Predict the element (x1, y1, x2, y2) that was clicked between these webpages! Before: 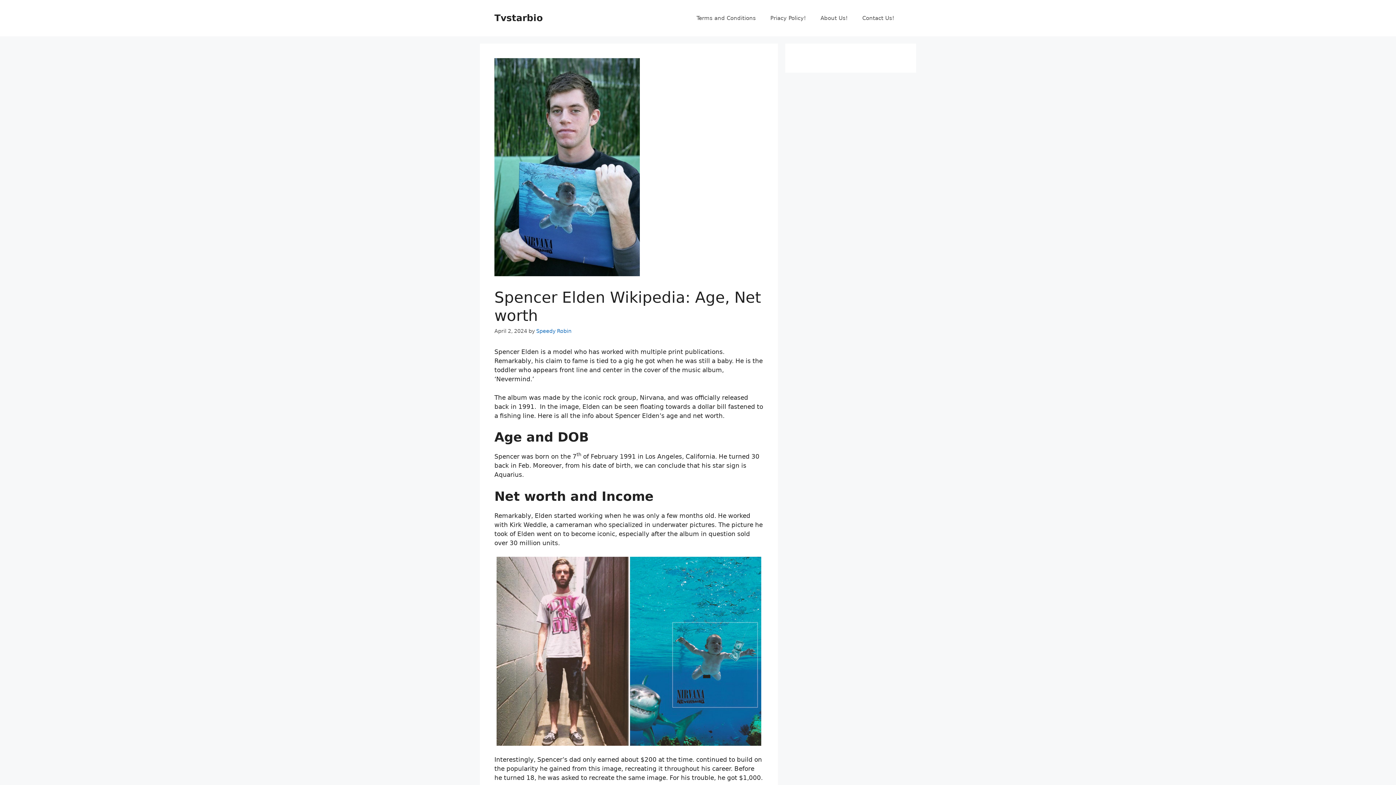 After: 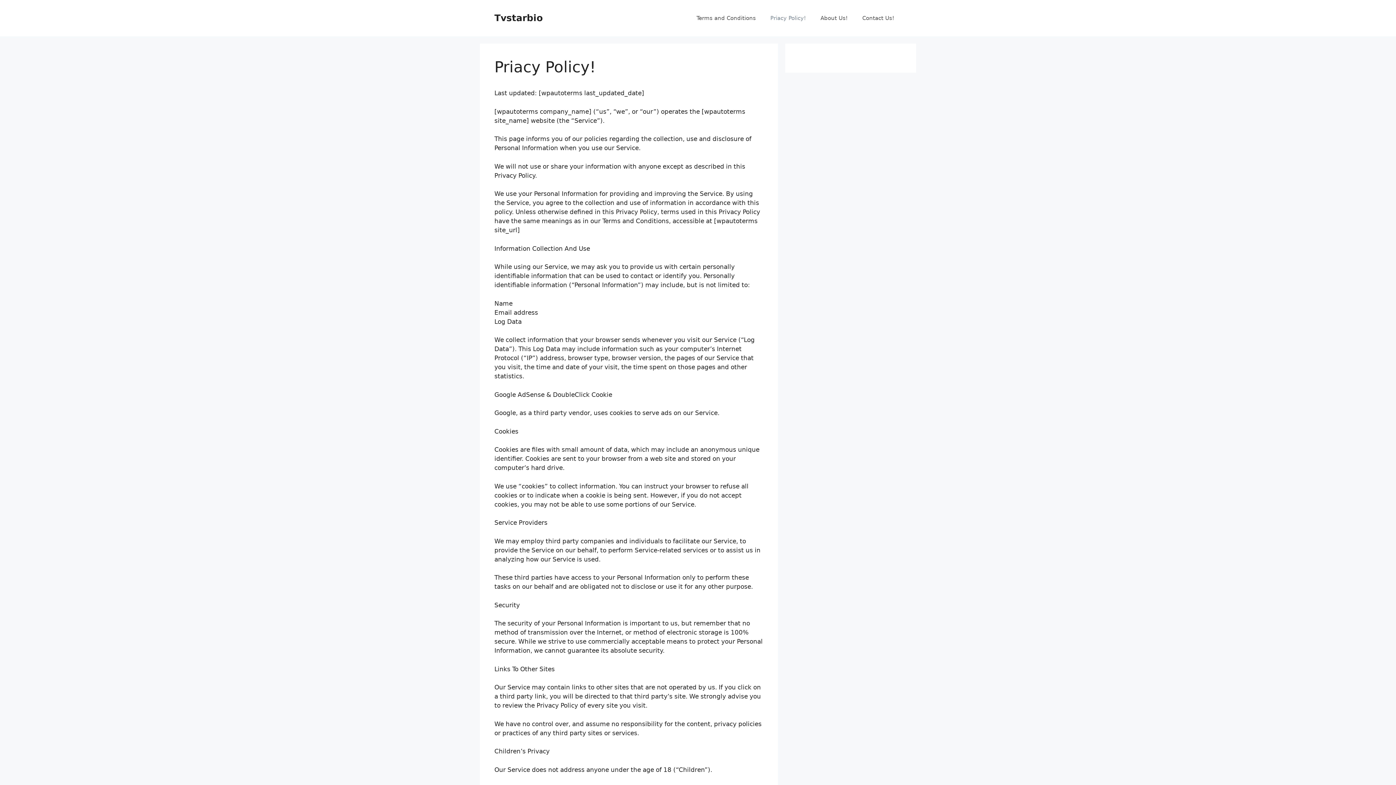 Action: label: Priacy Policy! bbox: (763, 7, 813, 29)